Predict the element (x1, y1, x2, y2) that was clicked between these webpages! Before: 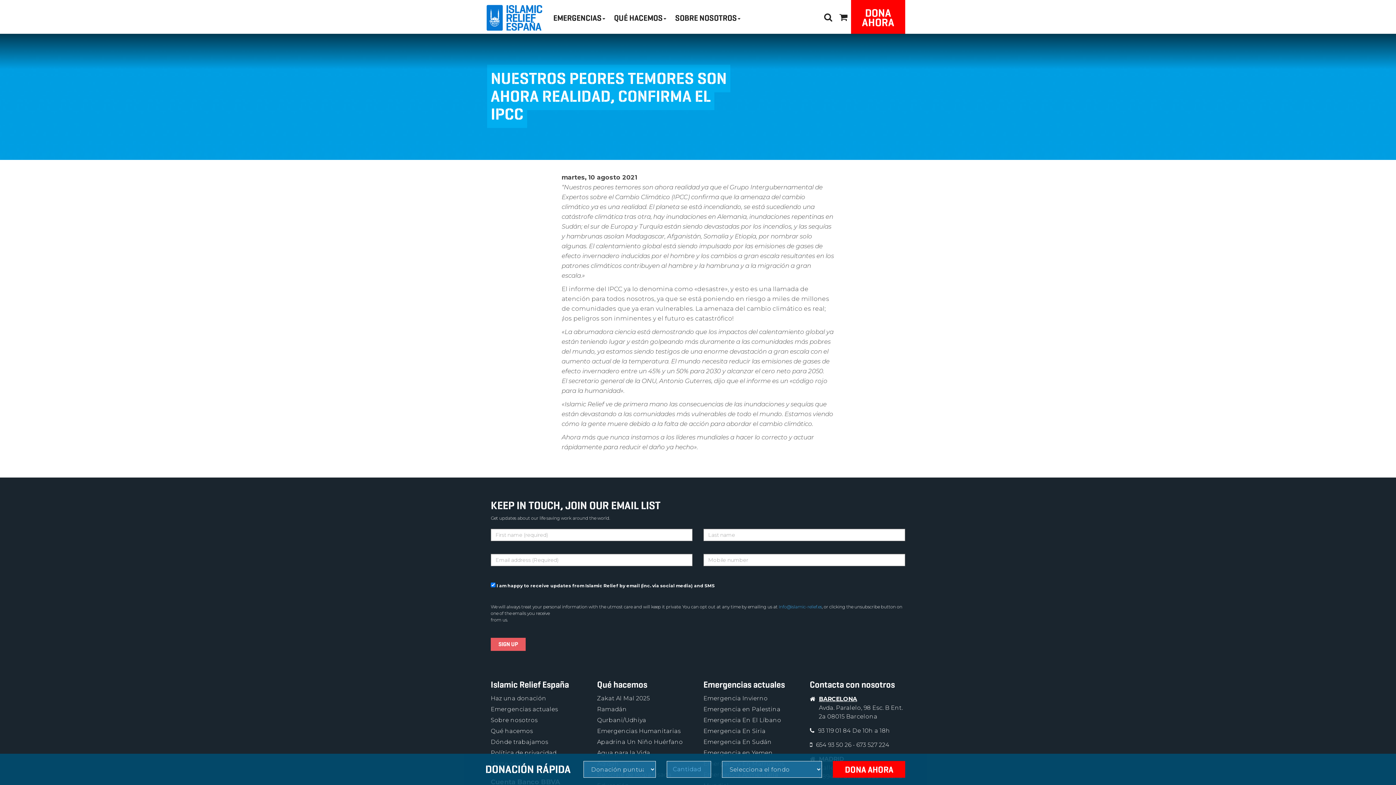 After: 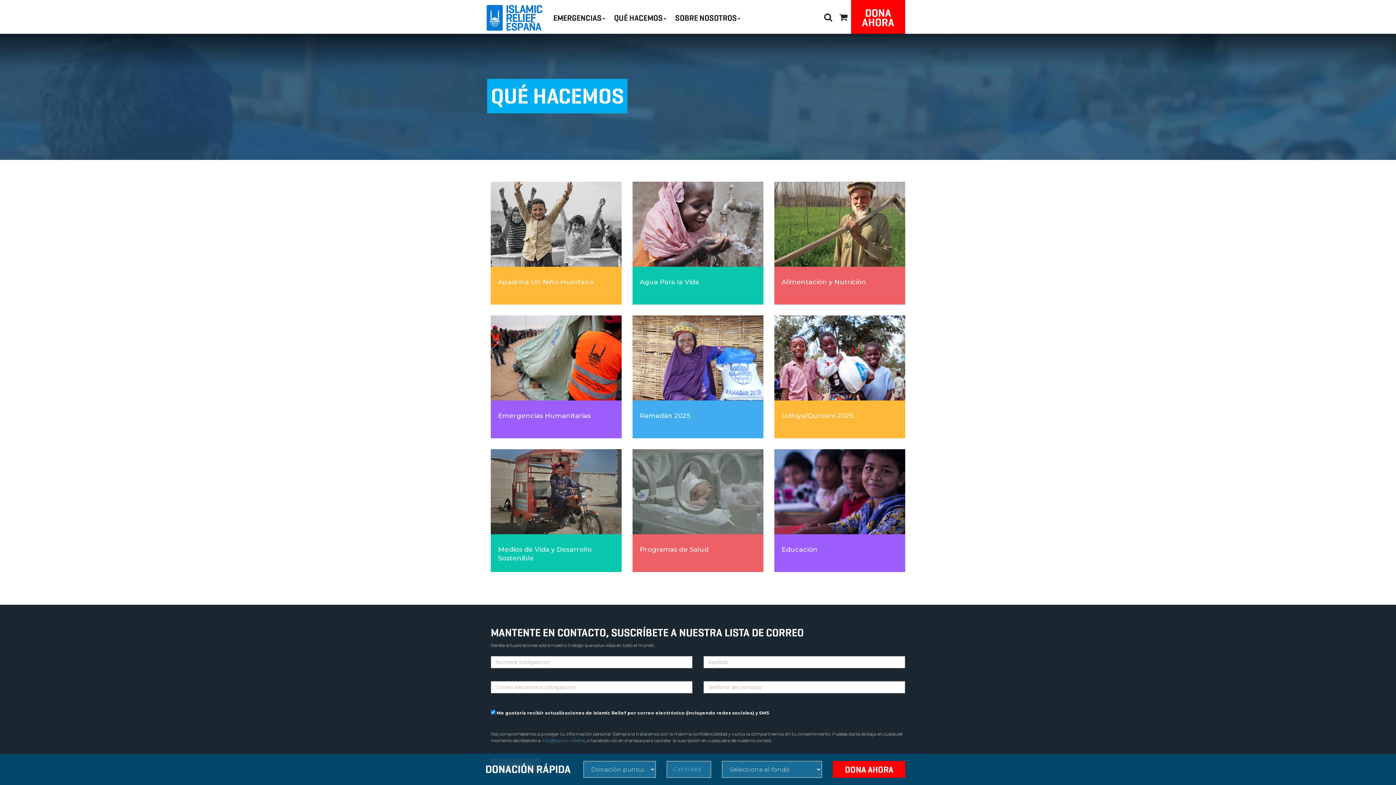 Action: label: Qué hacemos bbox: (490, 728, 533, 734)